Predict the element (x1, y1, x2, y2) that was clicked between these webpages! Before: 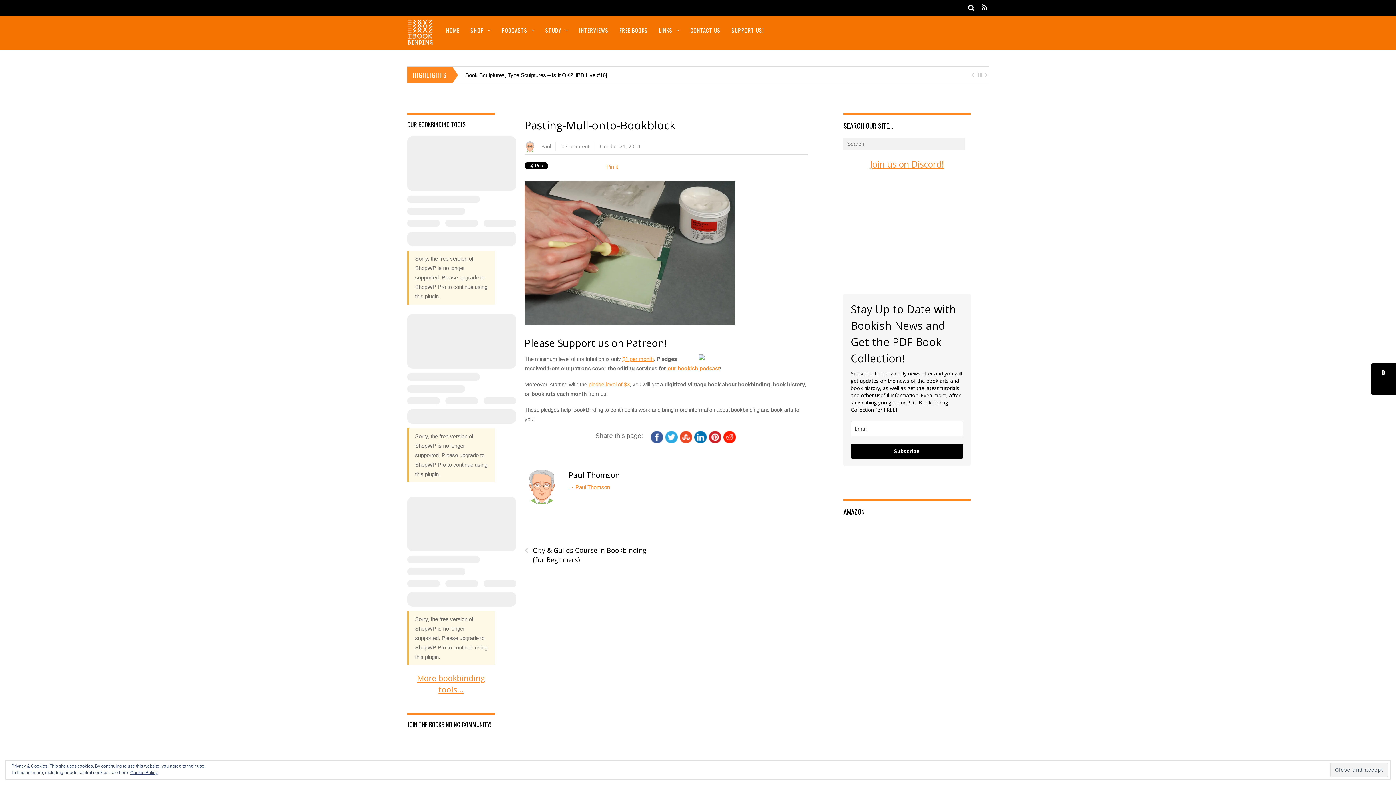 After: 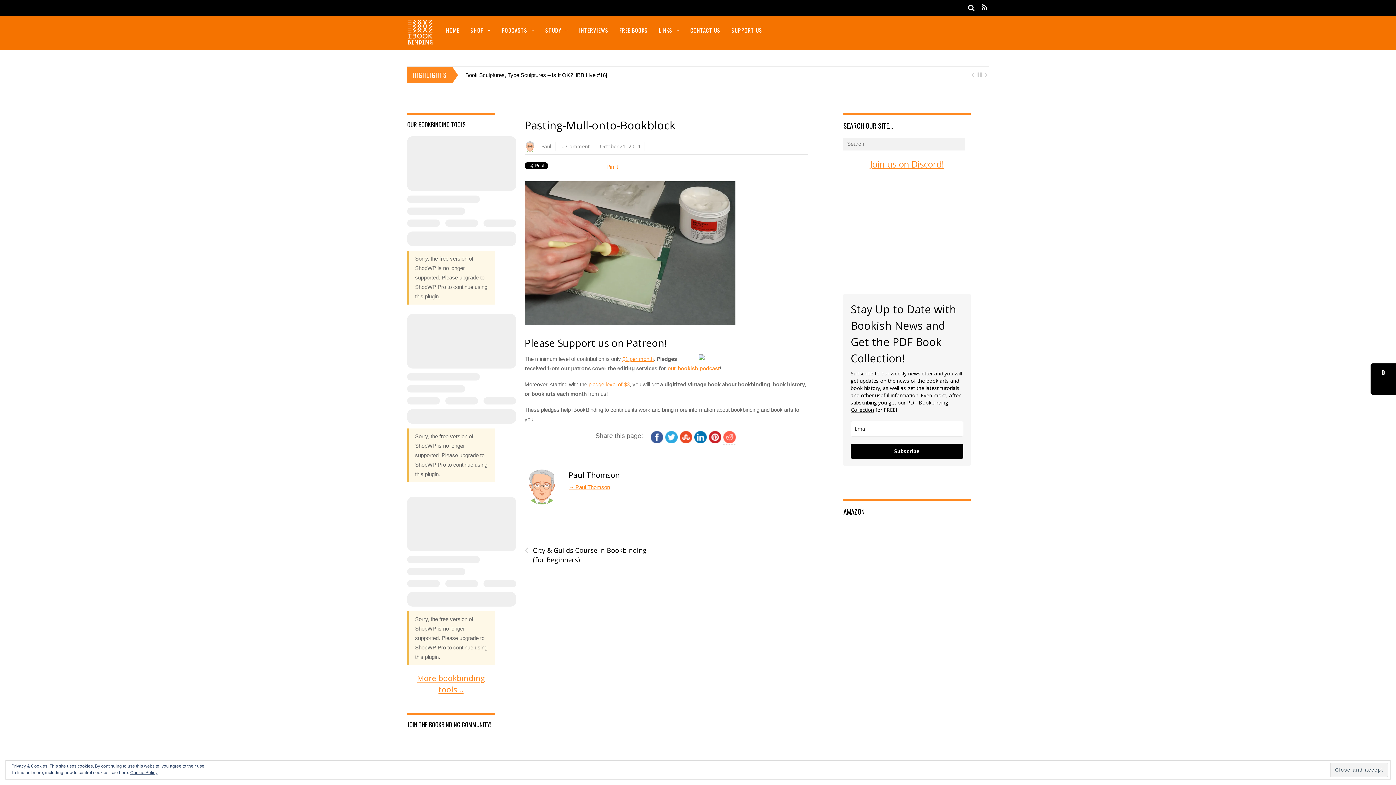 Action: bbox: (723, 438, 736, 444)